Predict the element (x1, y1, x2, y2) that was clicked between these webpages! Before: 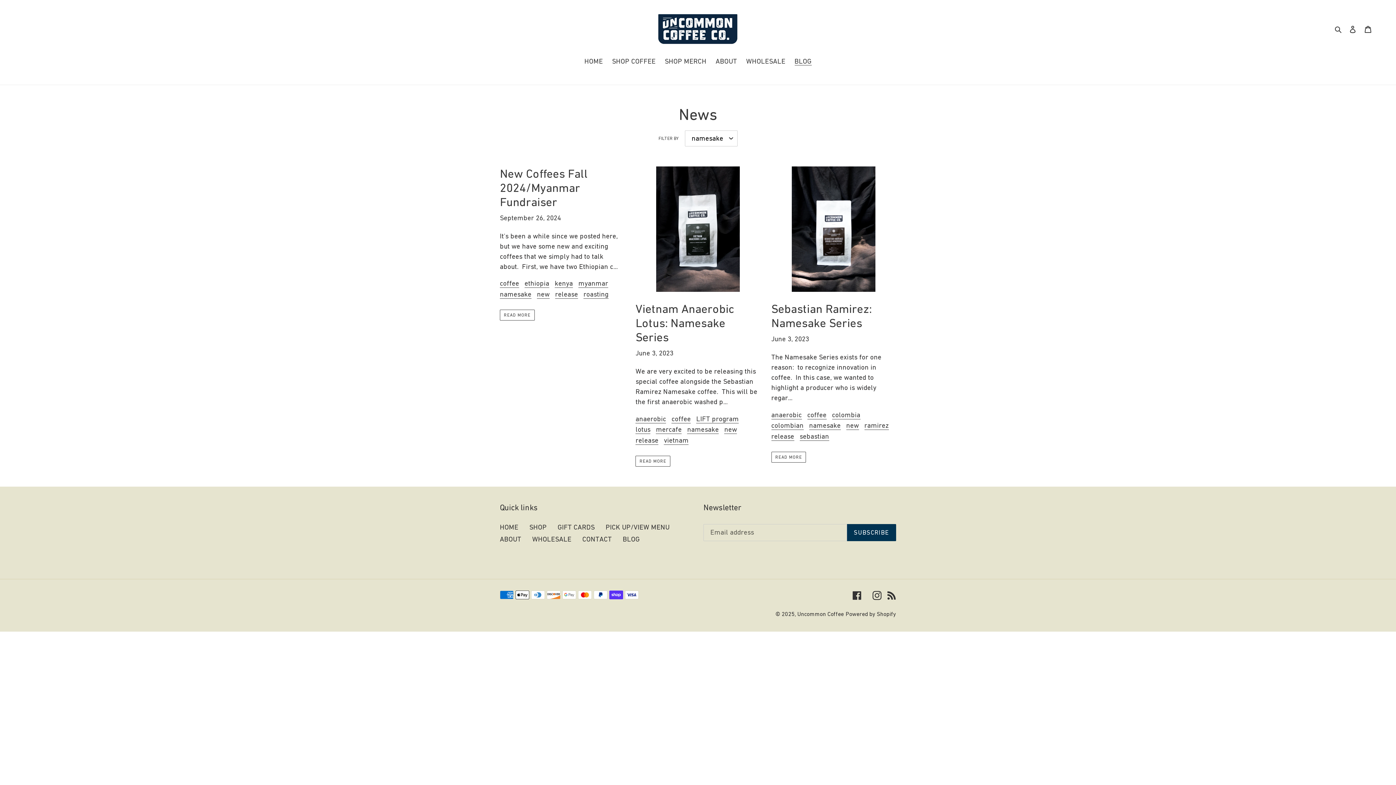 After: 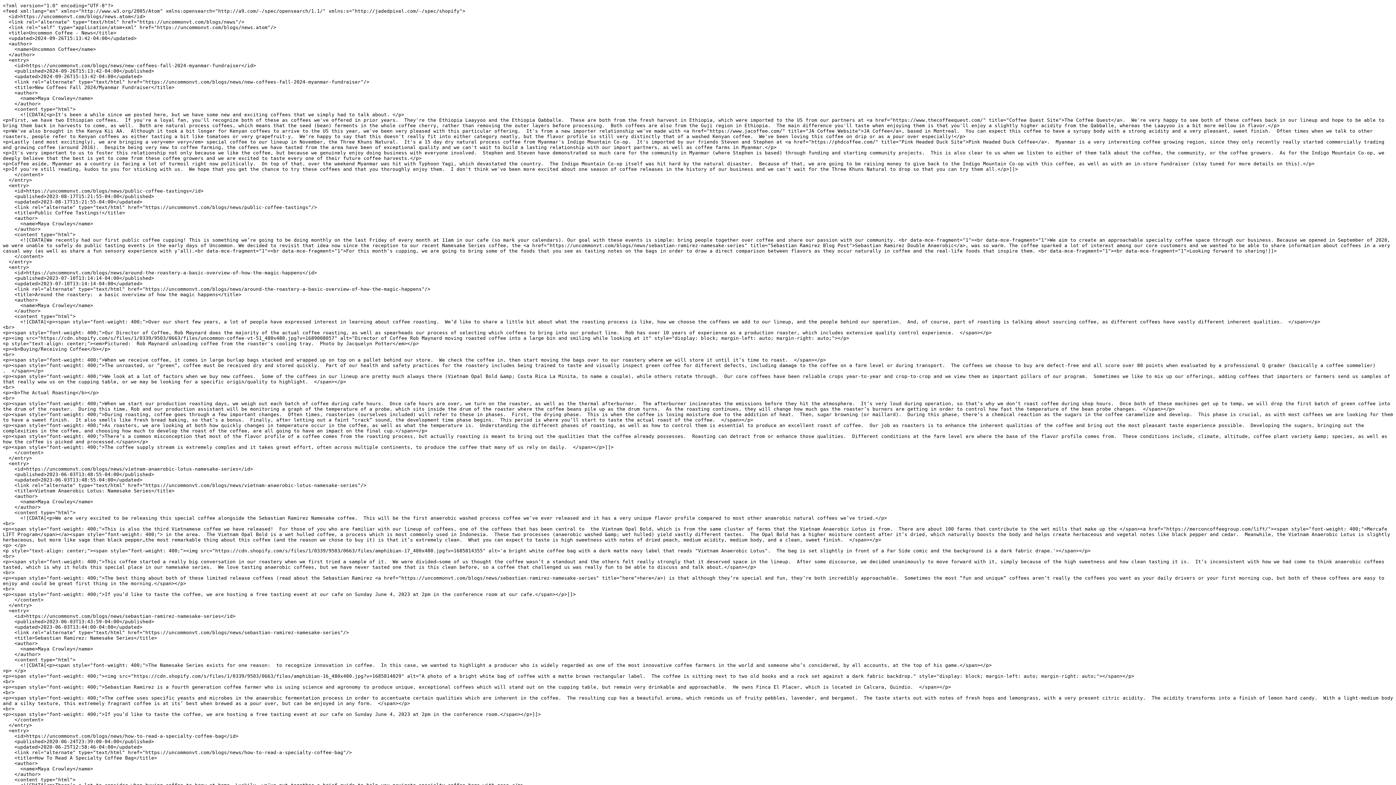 Action: bbox: (887, 590, 896, 600) label: RSS